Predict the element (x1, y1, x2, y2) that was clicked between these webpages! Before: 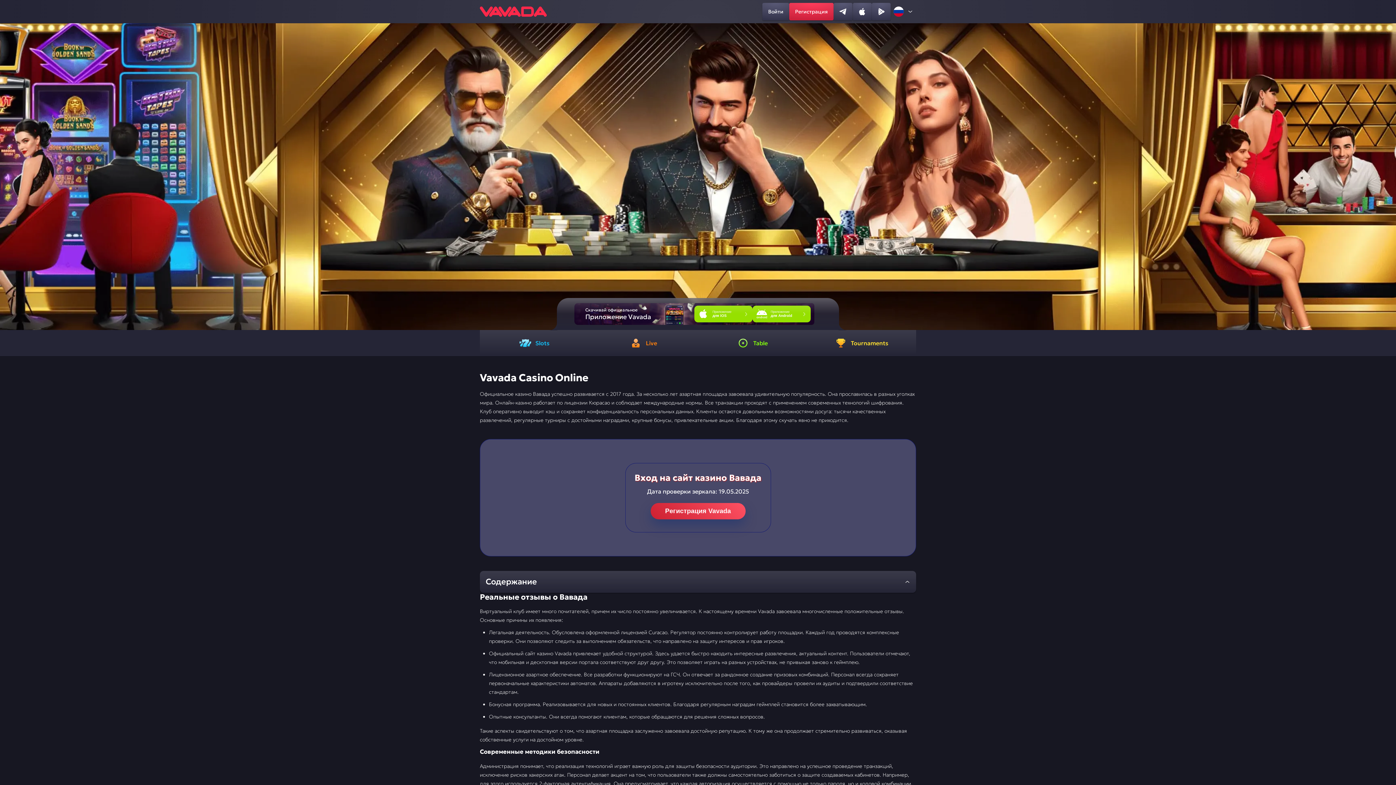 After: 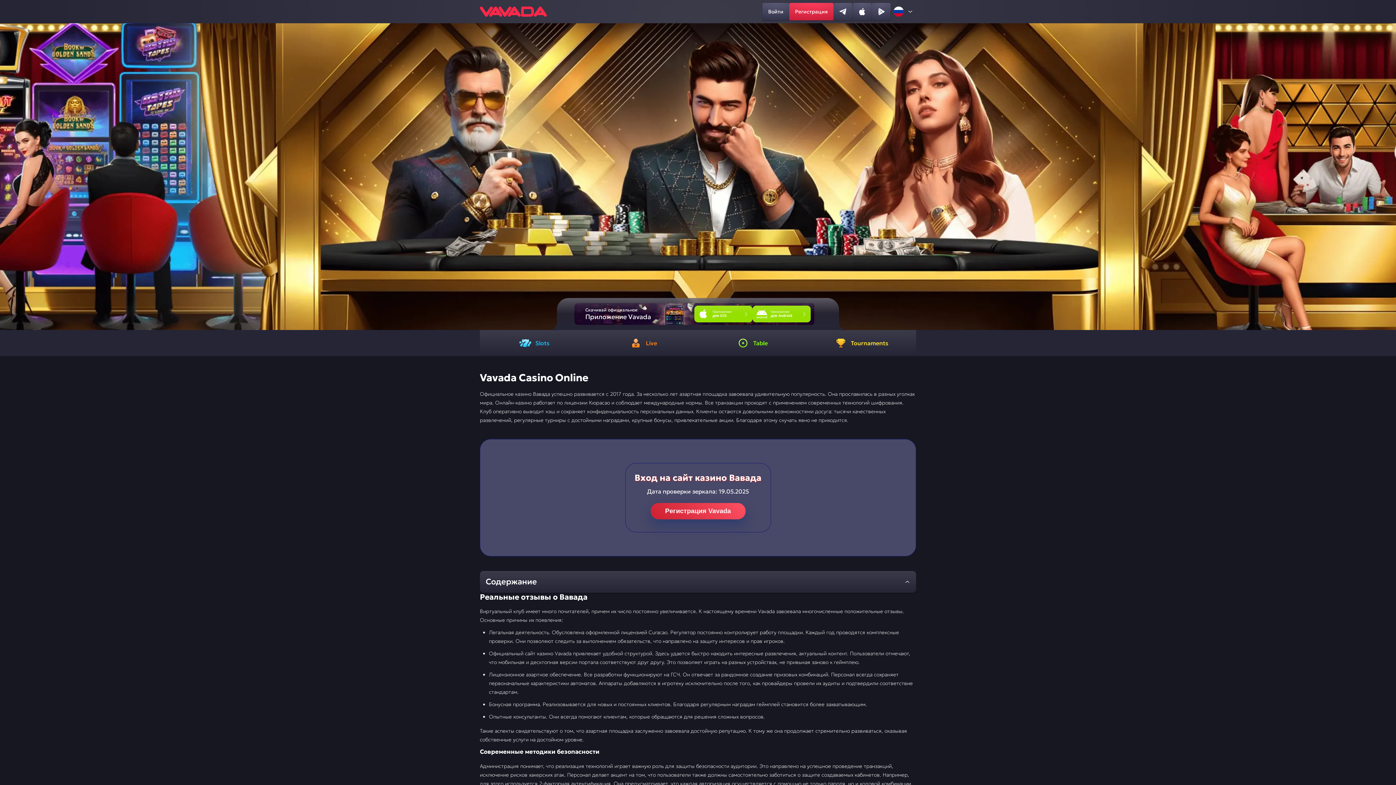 Action: bbox: (0, 23, 1396, 330)